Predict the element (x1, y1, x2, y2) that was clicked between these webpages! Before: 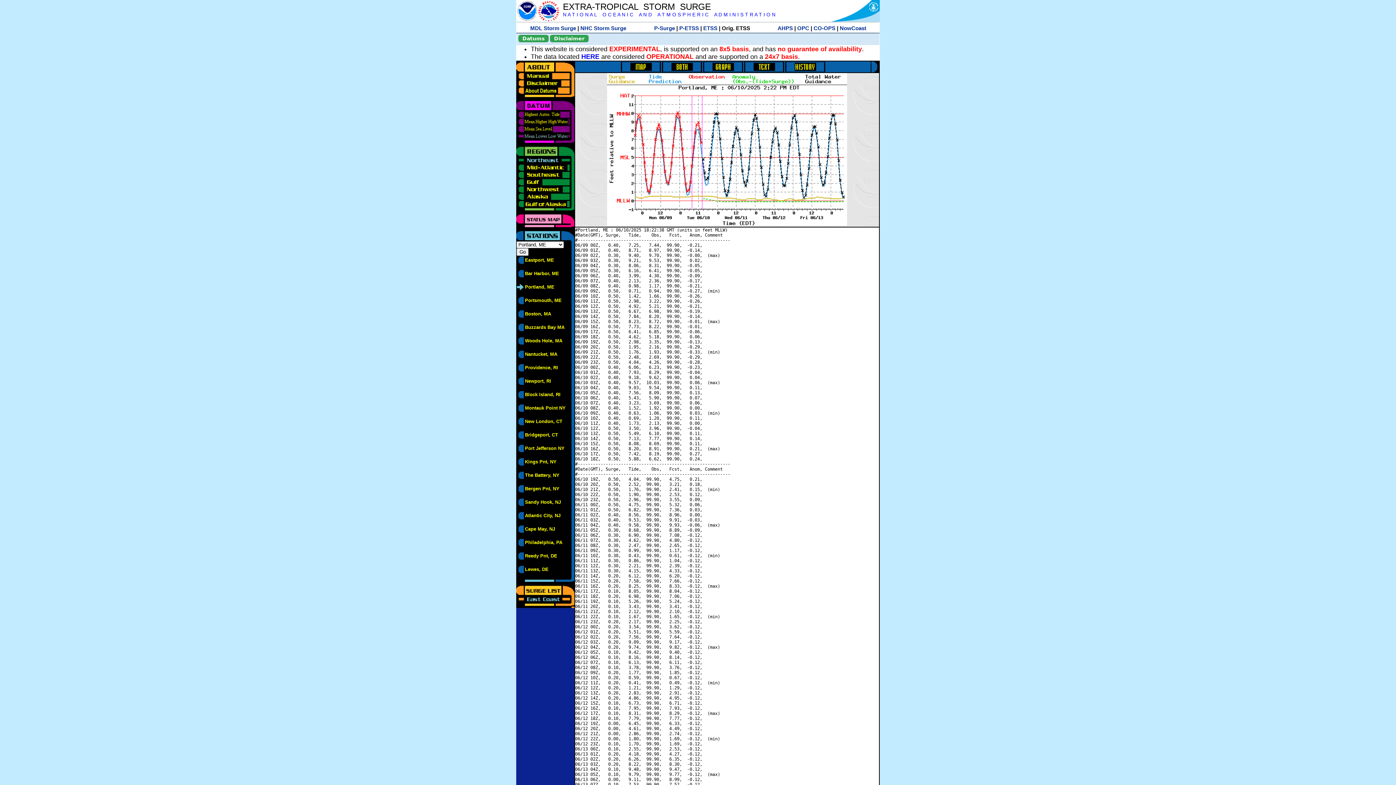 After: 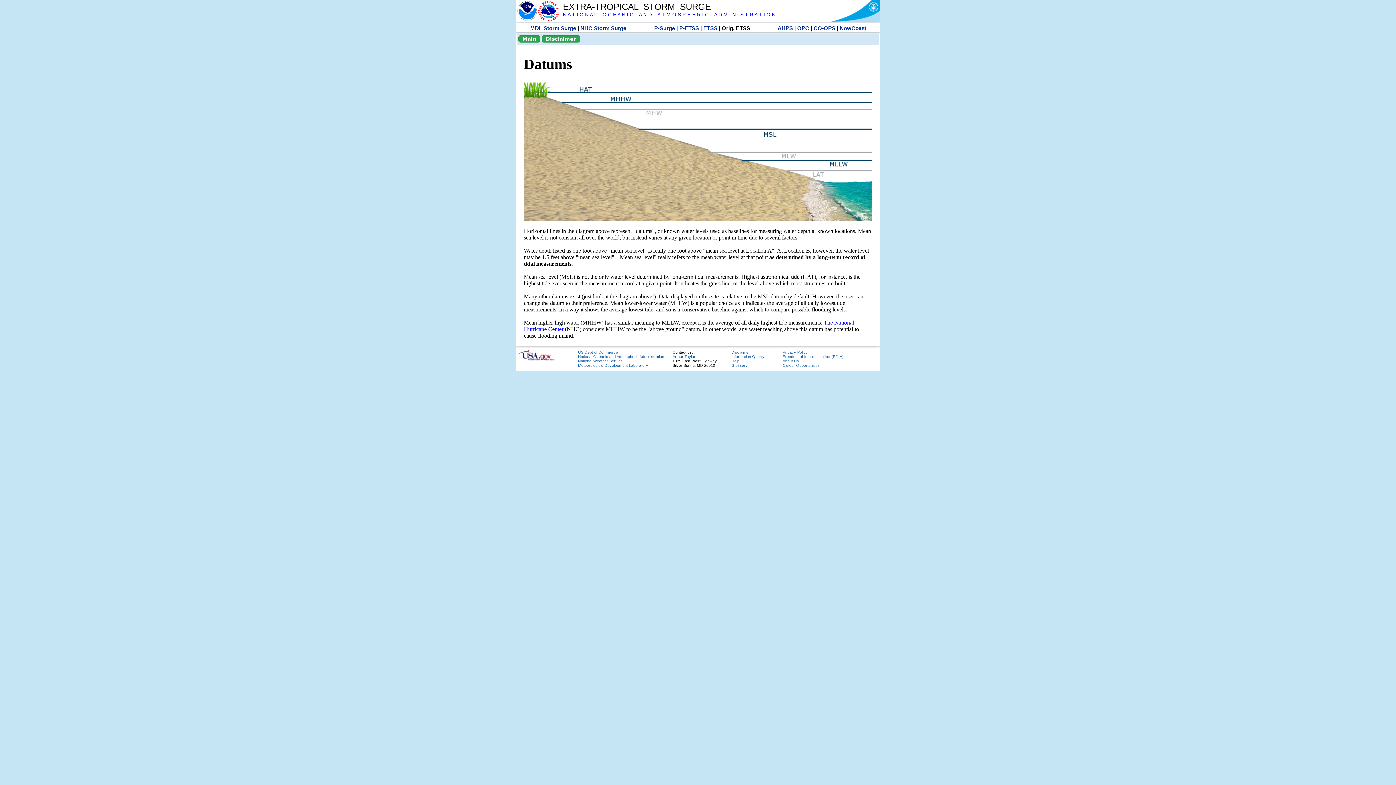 Action: bbox: (518, 34, 548, 42) label: Datums